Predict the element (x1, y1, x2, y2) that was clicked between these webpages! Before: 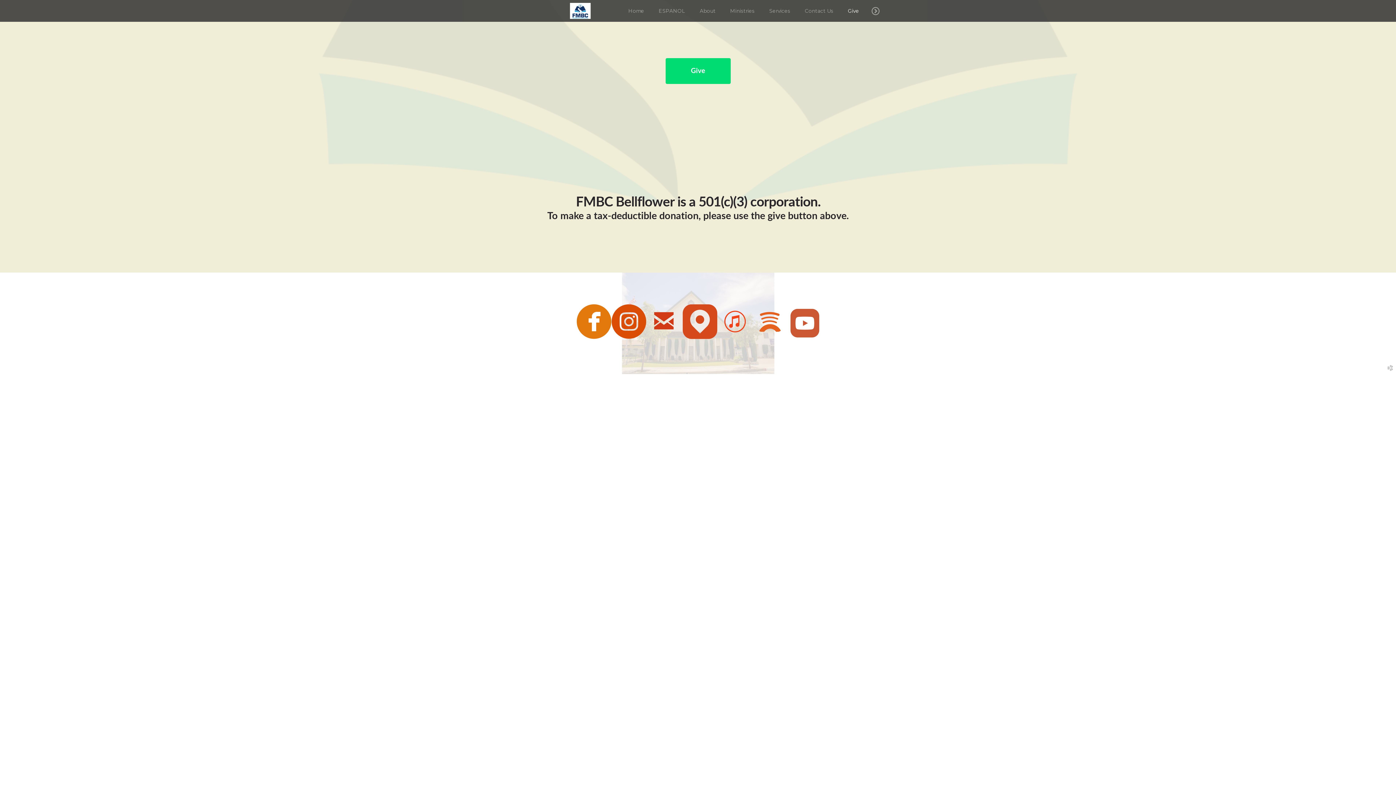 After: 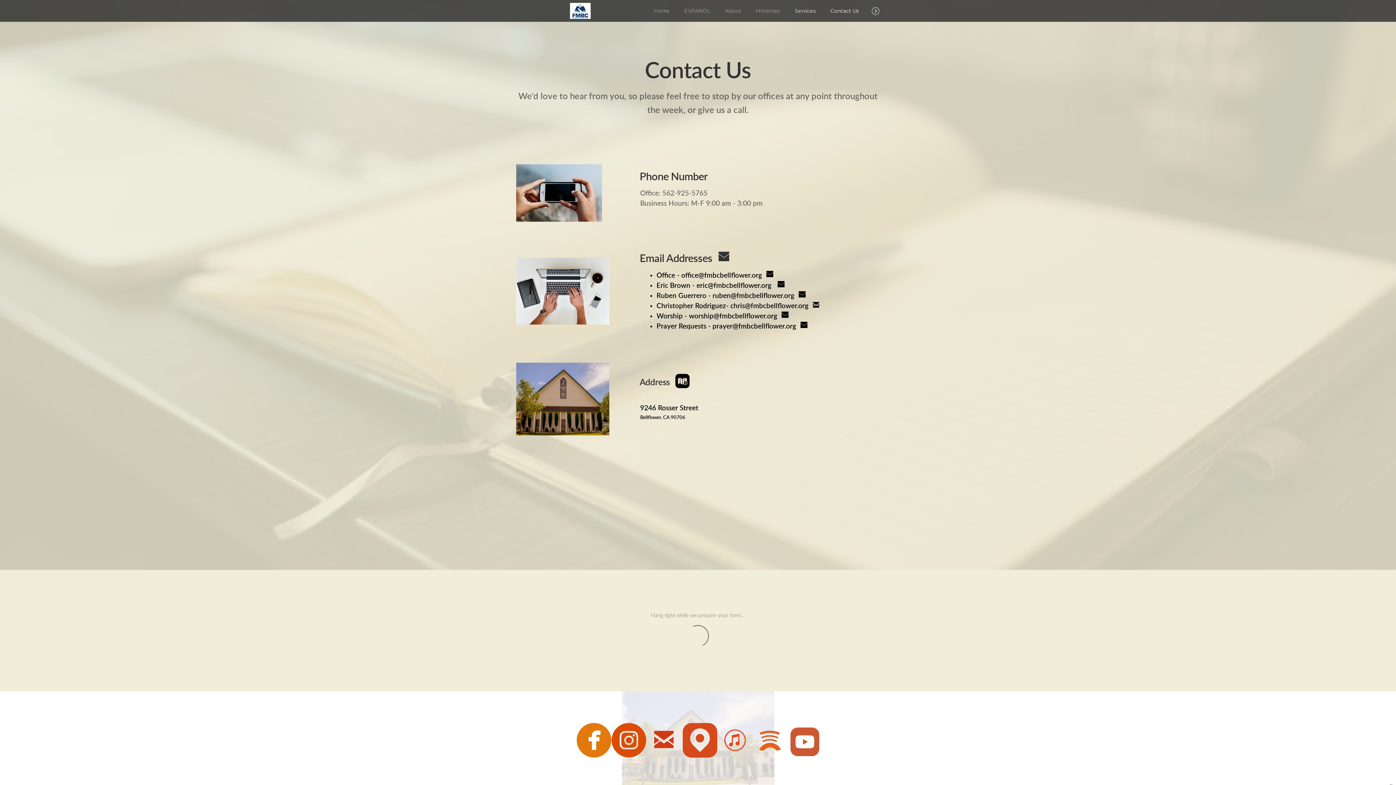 Action: bbox: (797, 0, 840, 21) label: Contact Us